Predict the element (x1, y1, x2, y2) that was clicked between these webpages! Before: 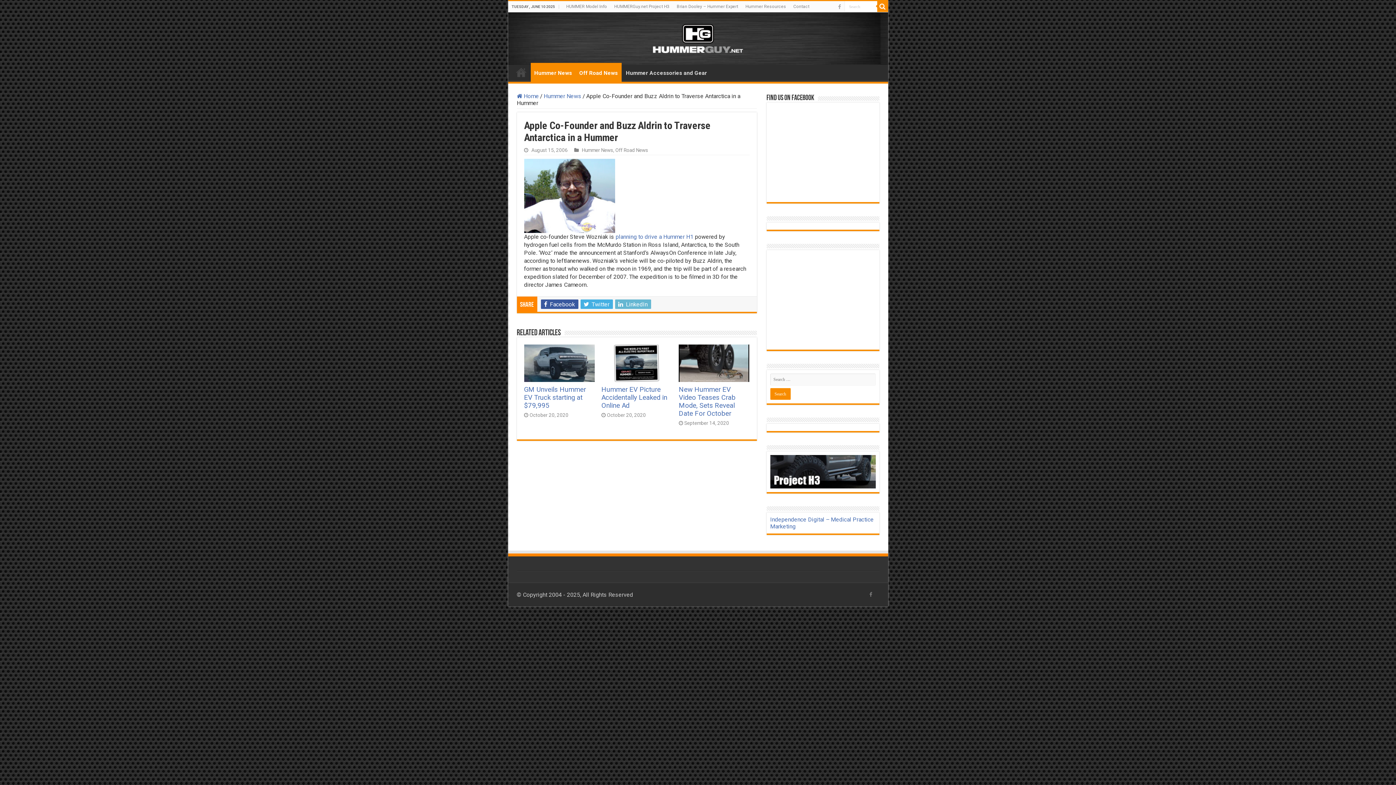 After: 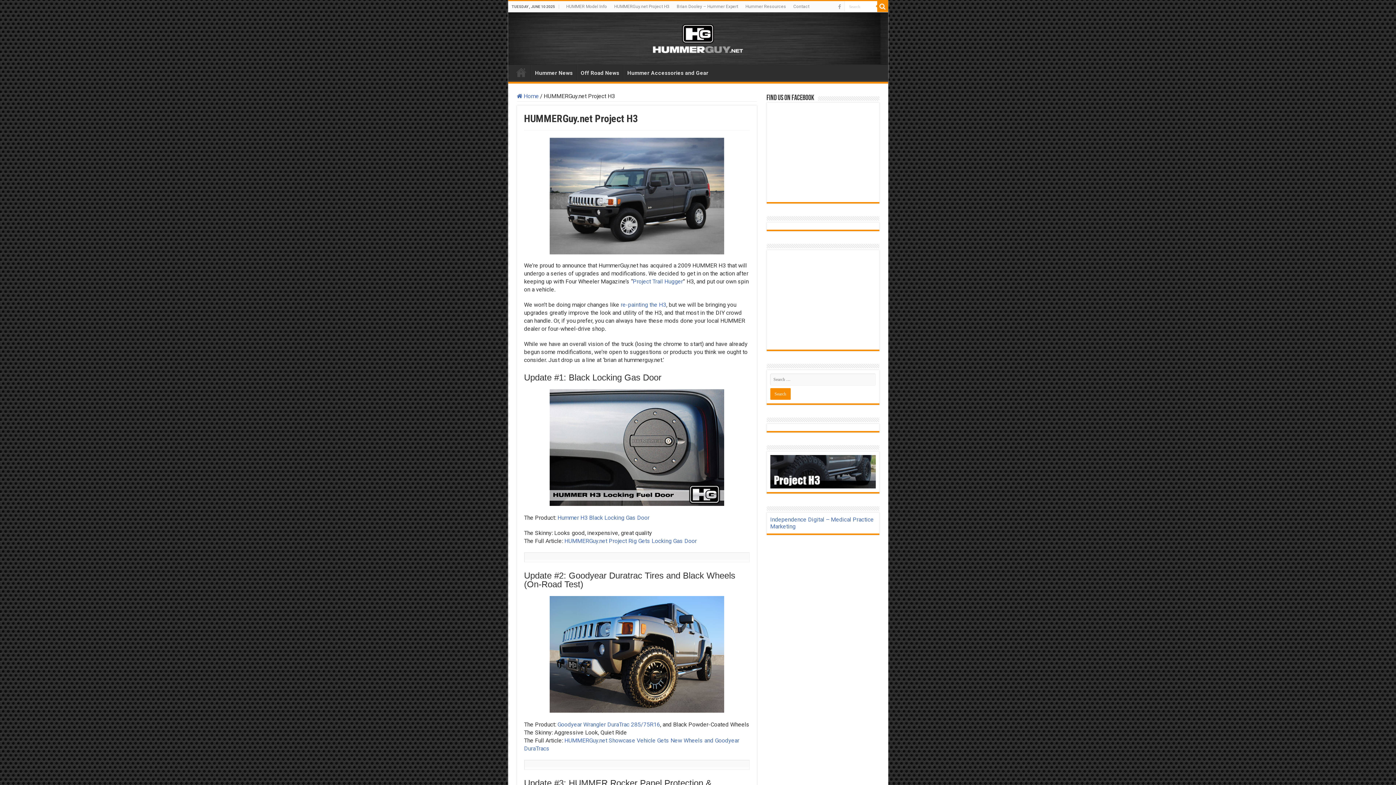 Action: bbox: (610, 1, 673, 12) label: HUMMERGuy.net Project H3